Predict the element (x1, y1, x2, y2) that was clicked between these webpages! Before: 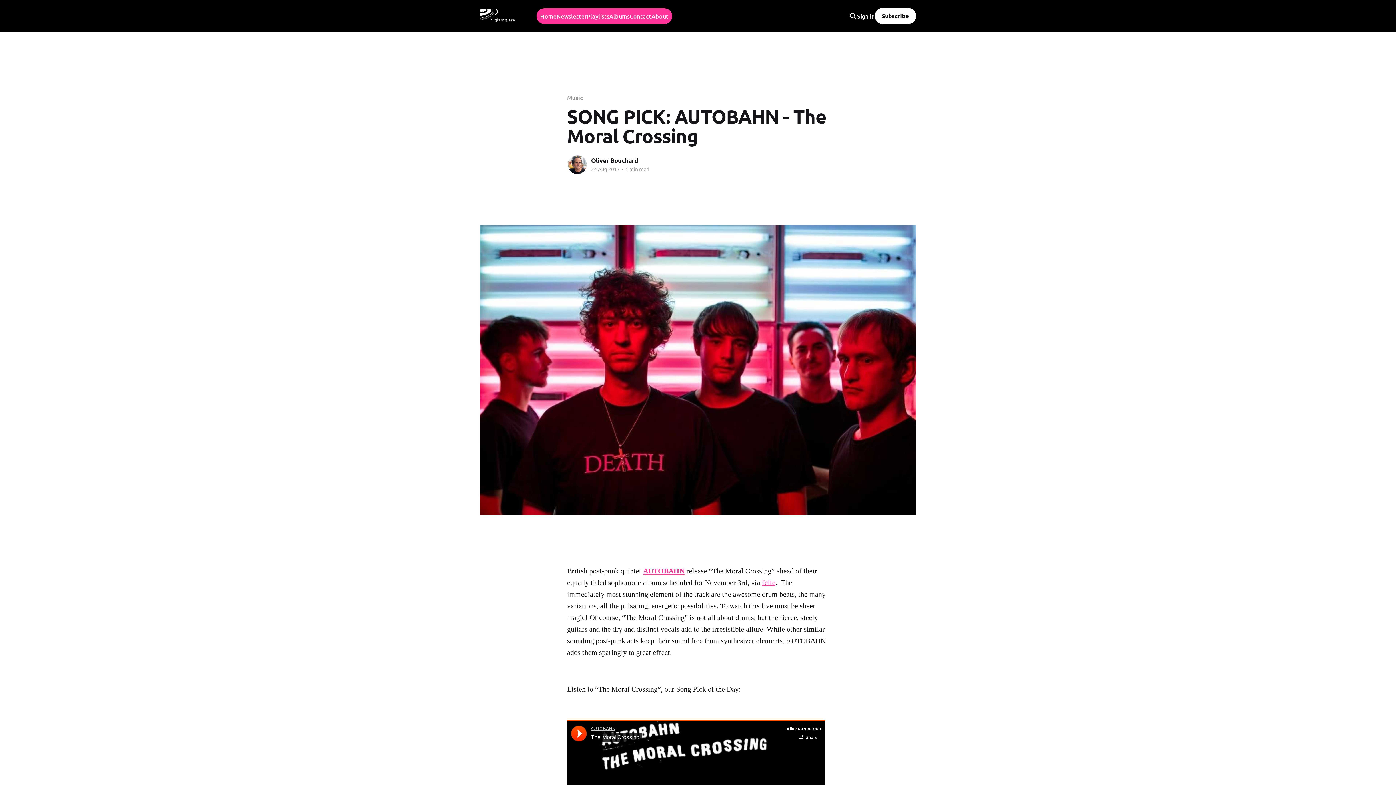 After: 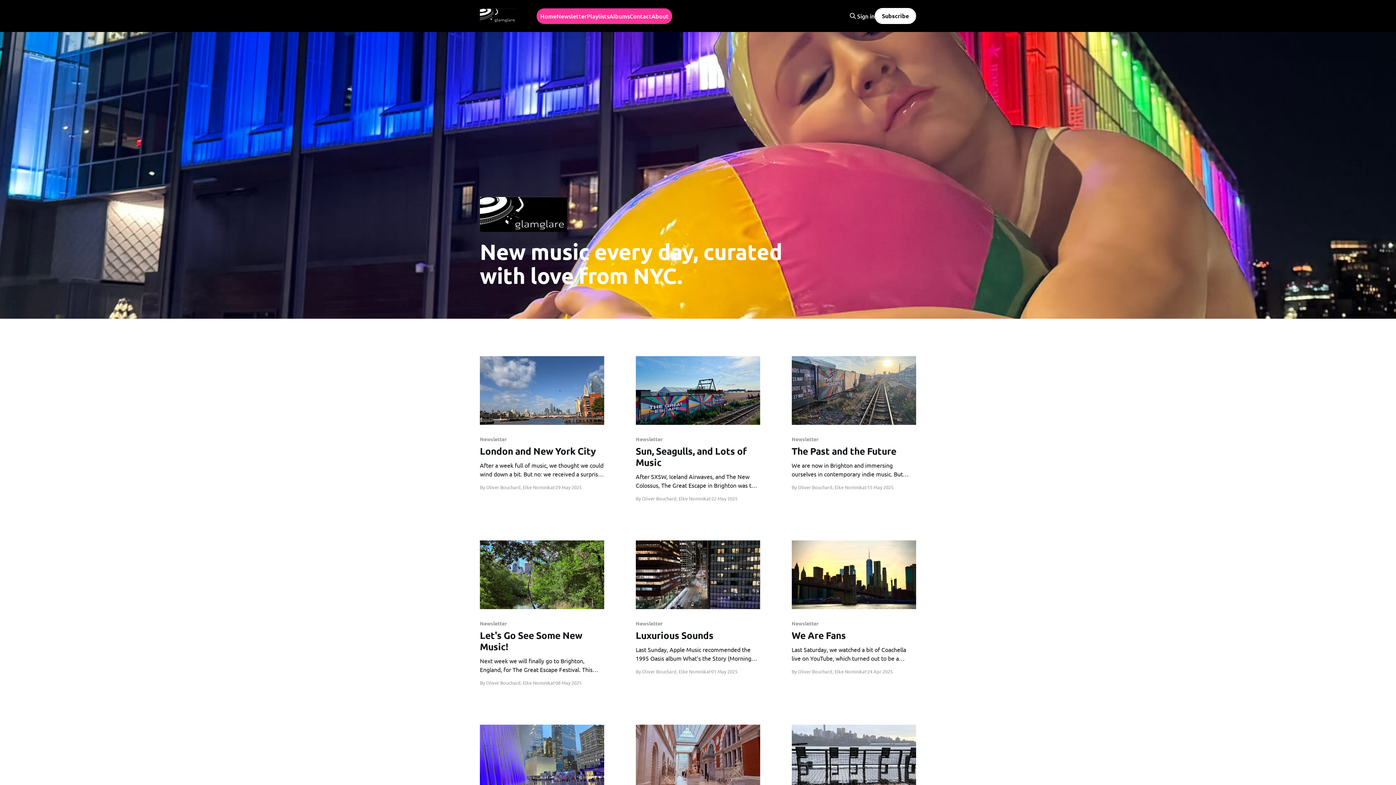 Action: bbox: (556, 11, 586, 21) label: Newsletter